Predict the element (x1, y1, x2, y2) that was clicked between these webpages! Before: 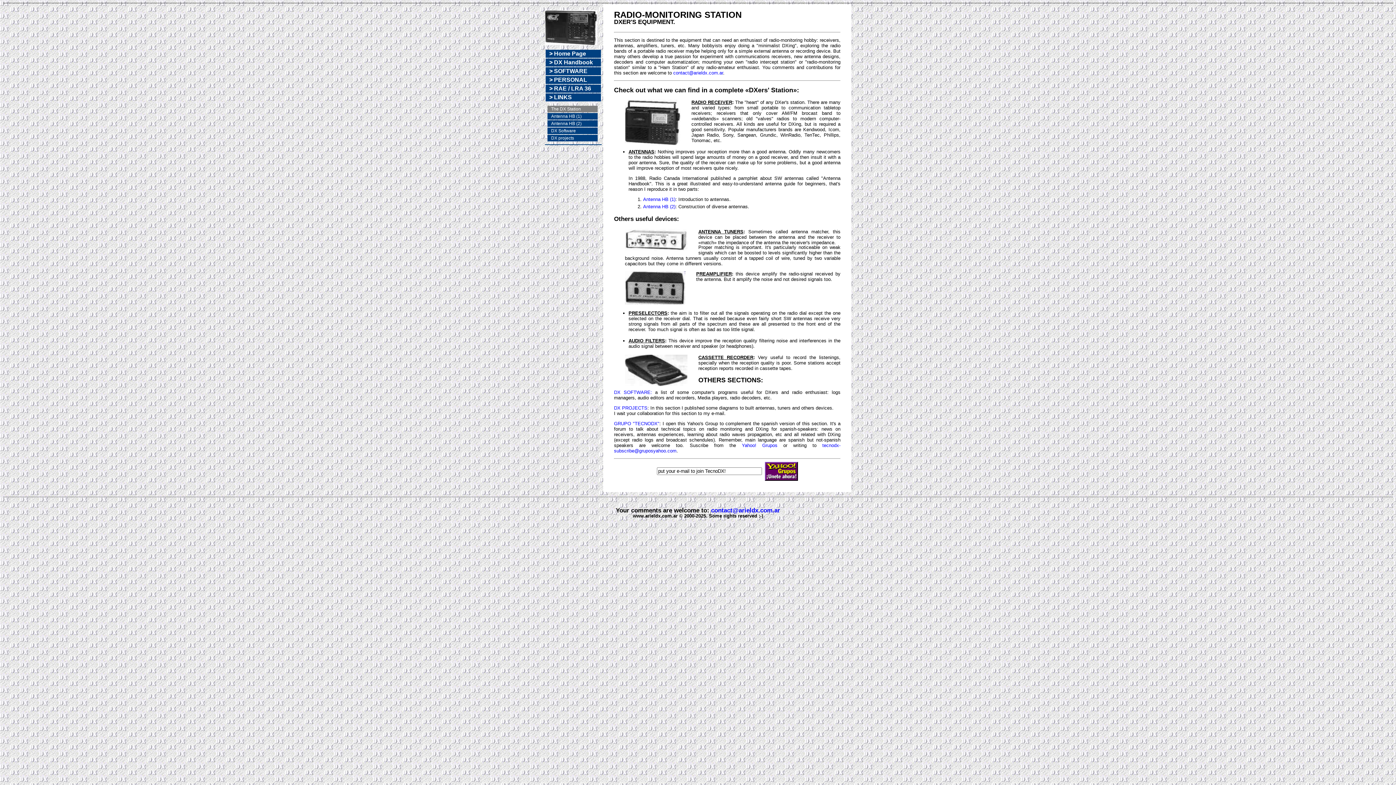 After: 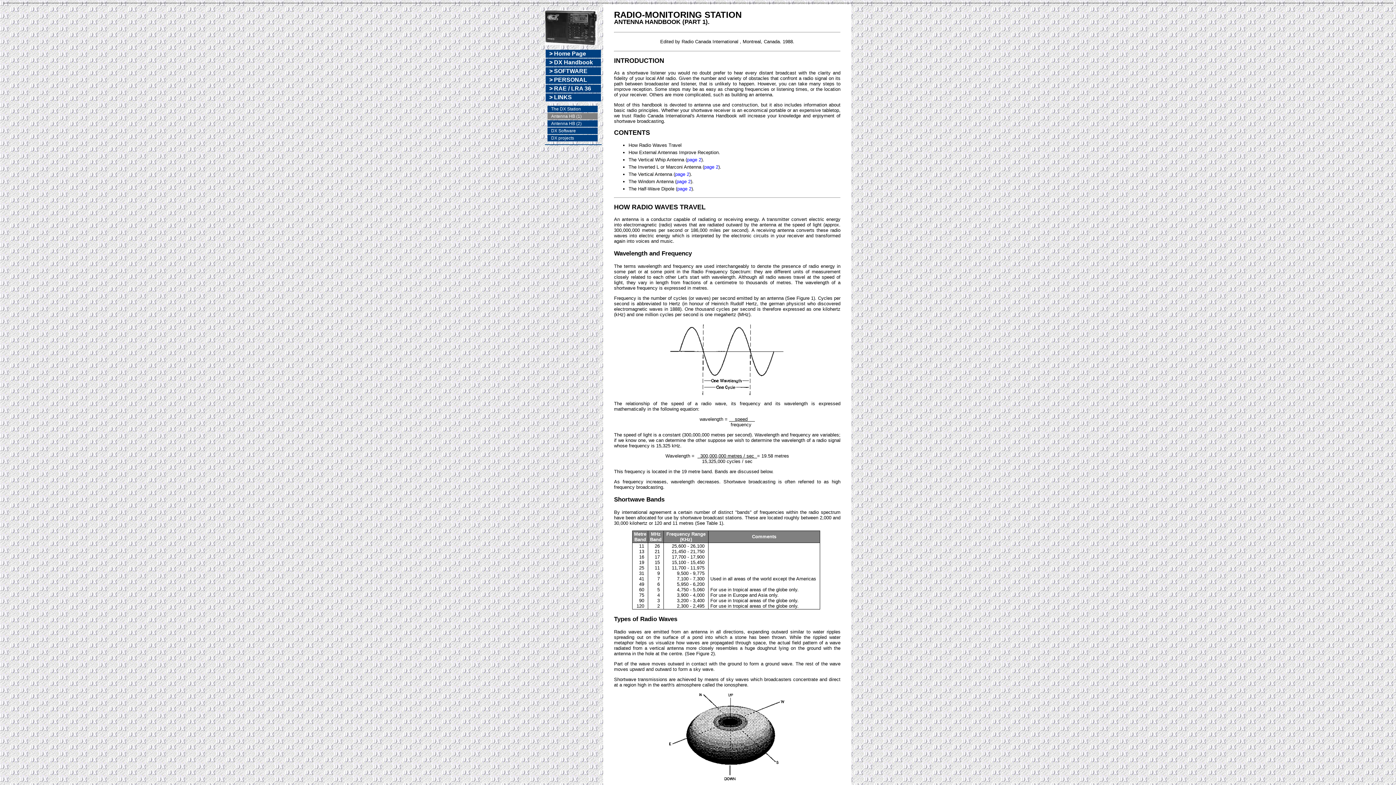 Action: label: Antenna HB (1) bbox: (643, 196, 675, 202)